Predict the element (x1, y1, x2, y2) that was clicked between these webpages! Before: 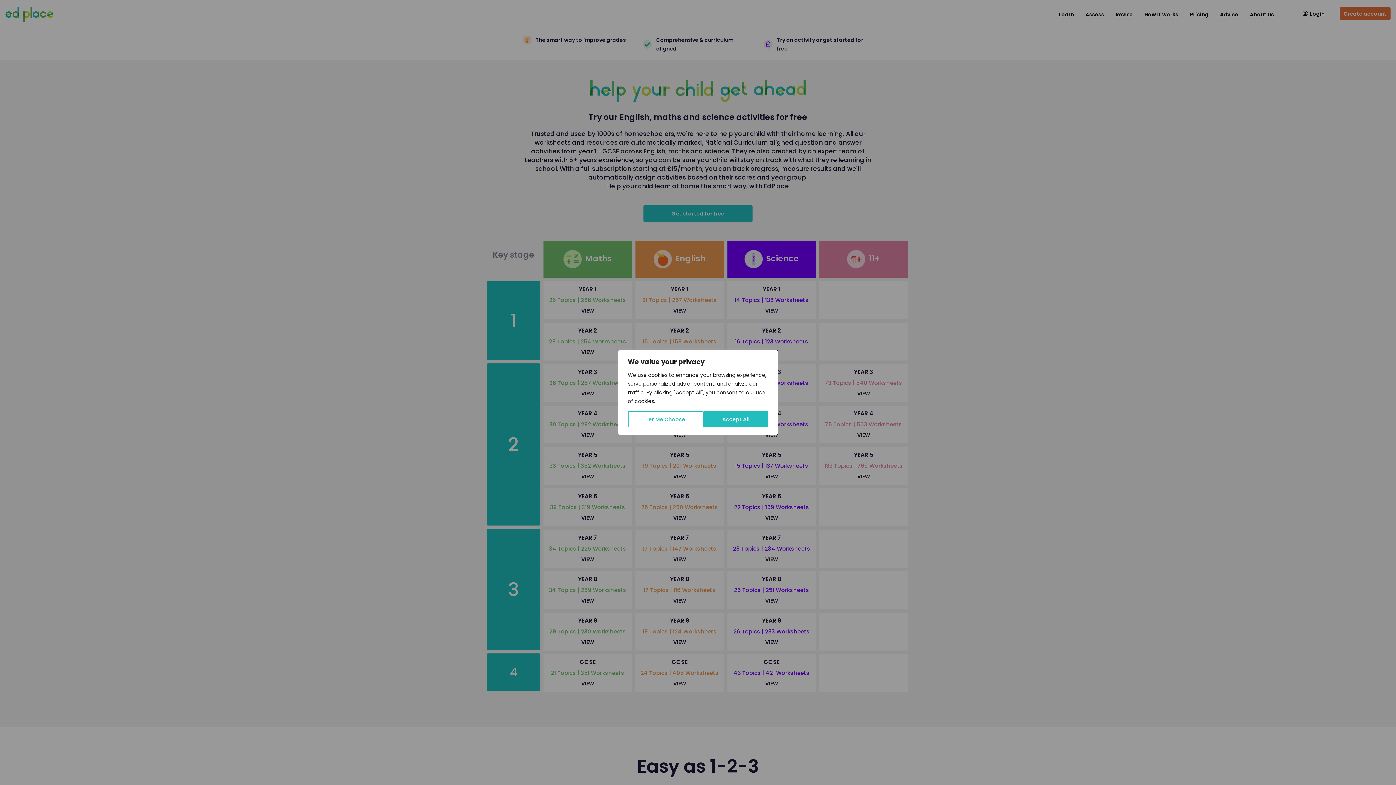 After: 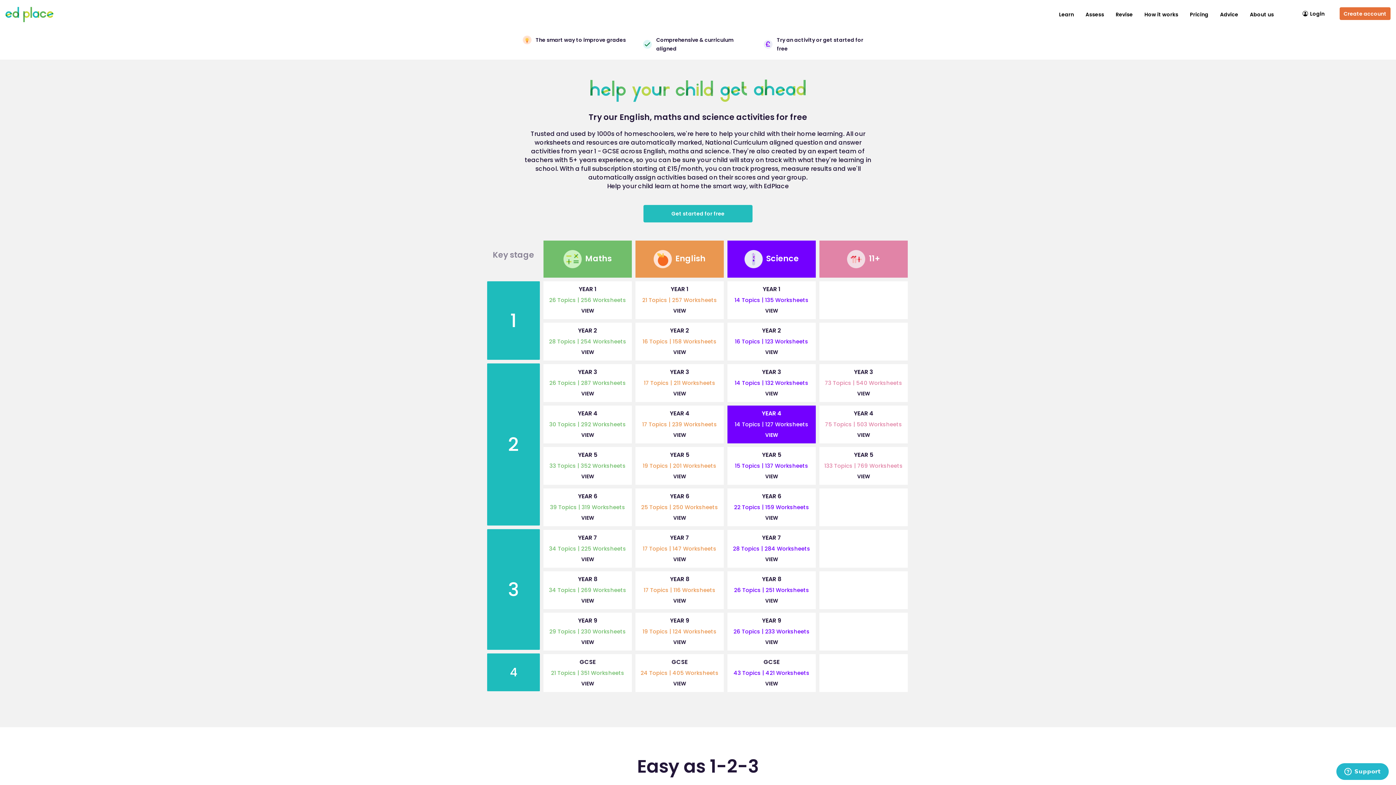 Action: label: Accept All bbox: (704, 411, 768, 427)